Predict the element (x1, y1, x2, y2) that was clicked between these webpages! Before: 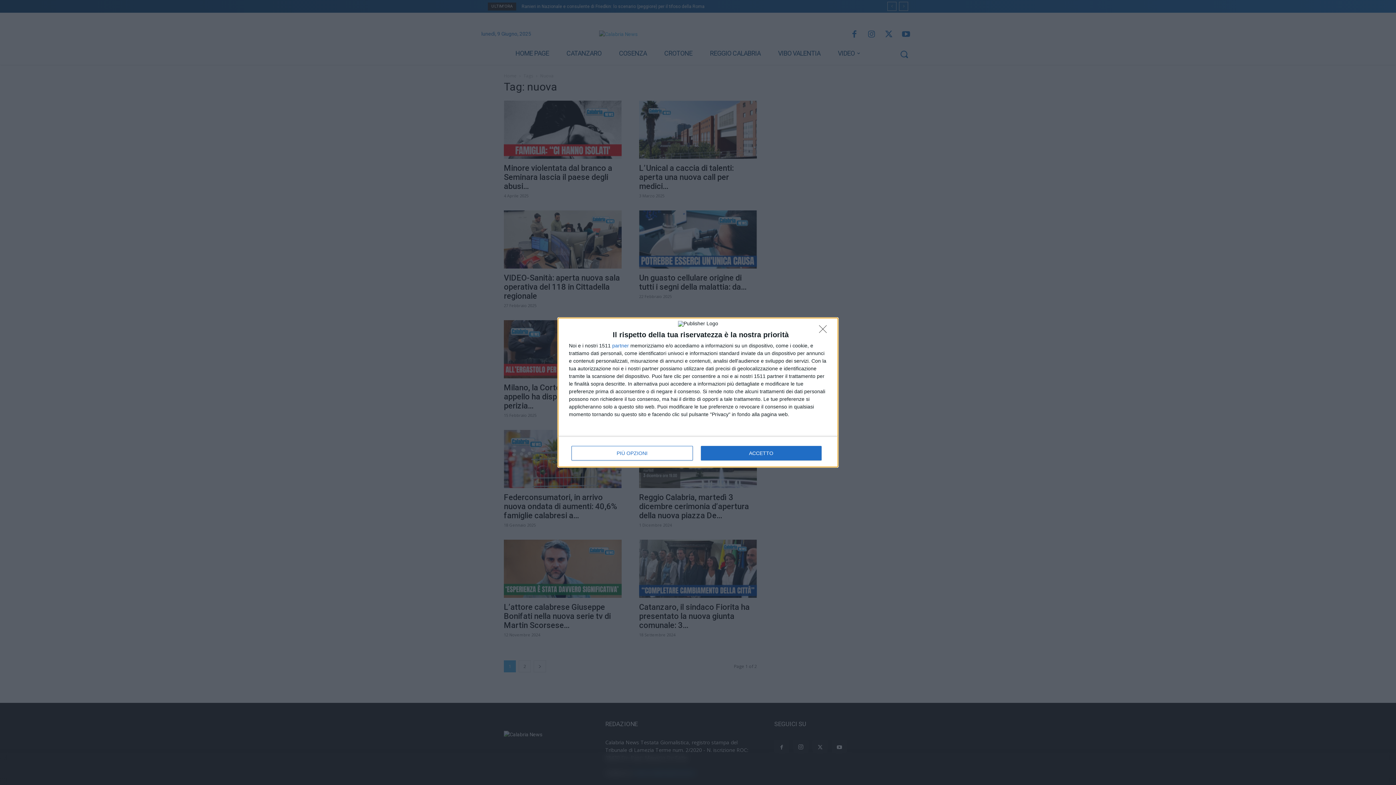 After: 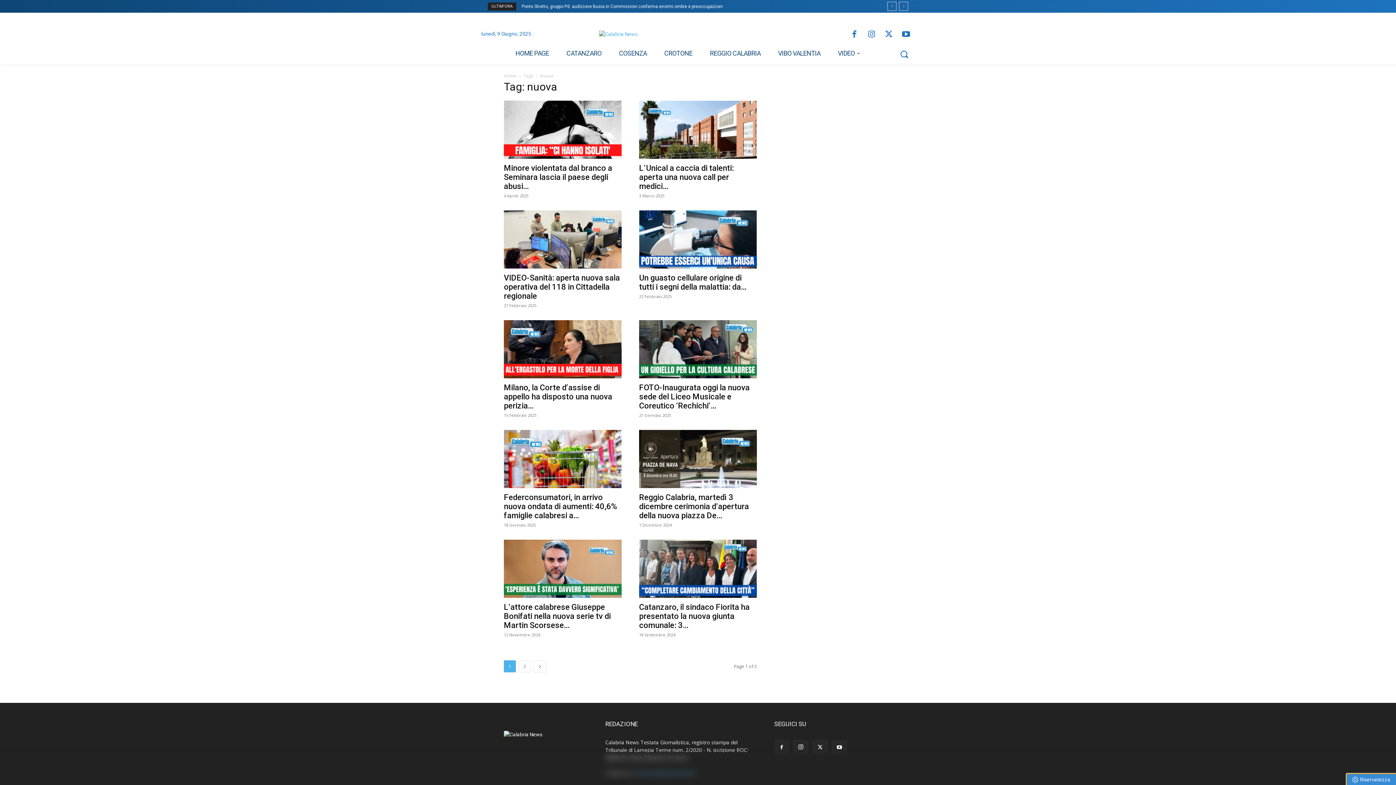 Action: bbox: (819, 325, 830, 337) label: NON ACCETTO